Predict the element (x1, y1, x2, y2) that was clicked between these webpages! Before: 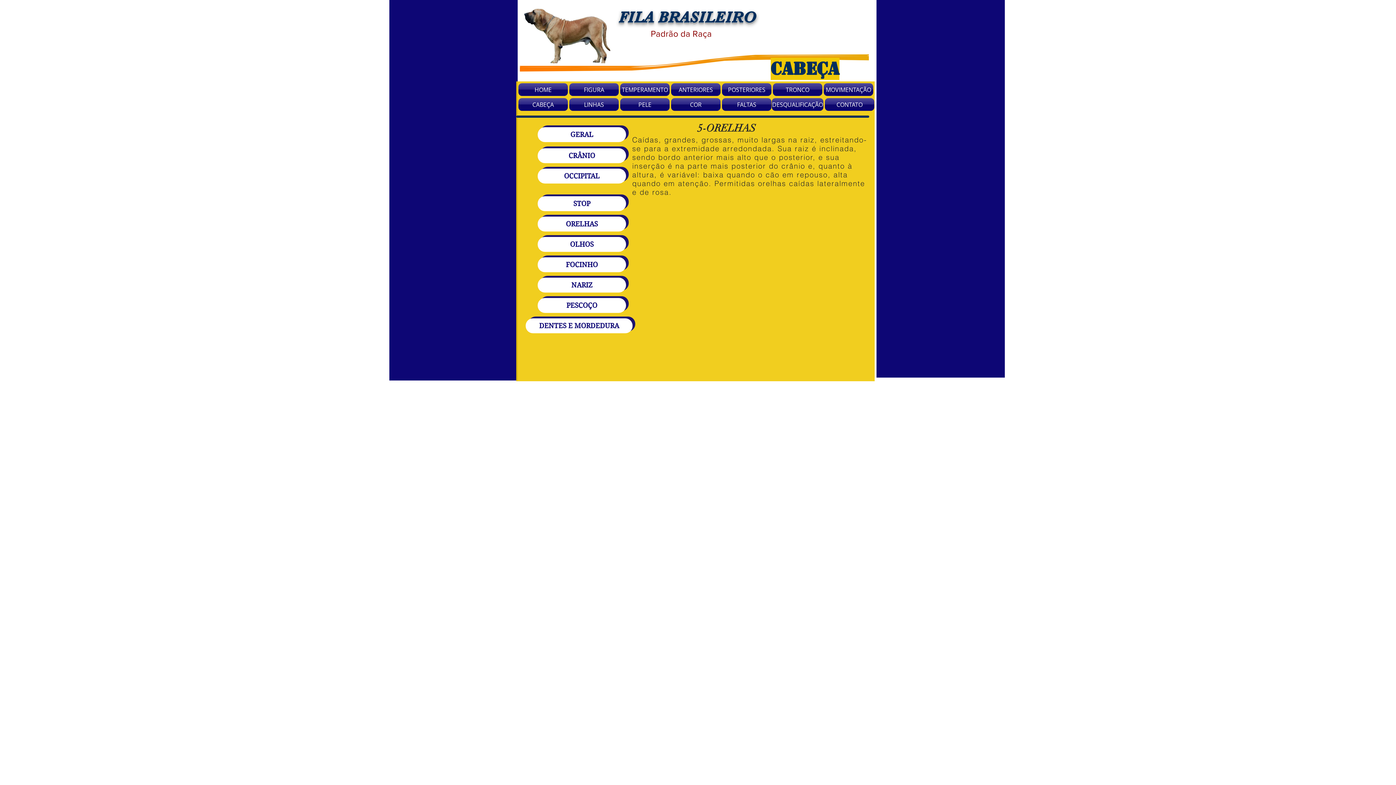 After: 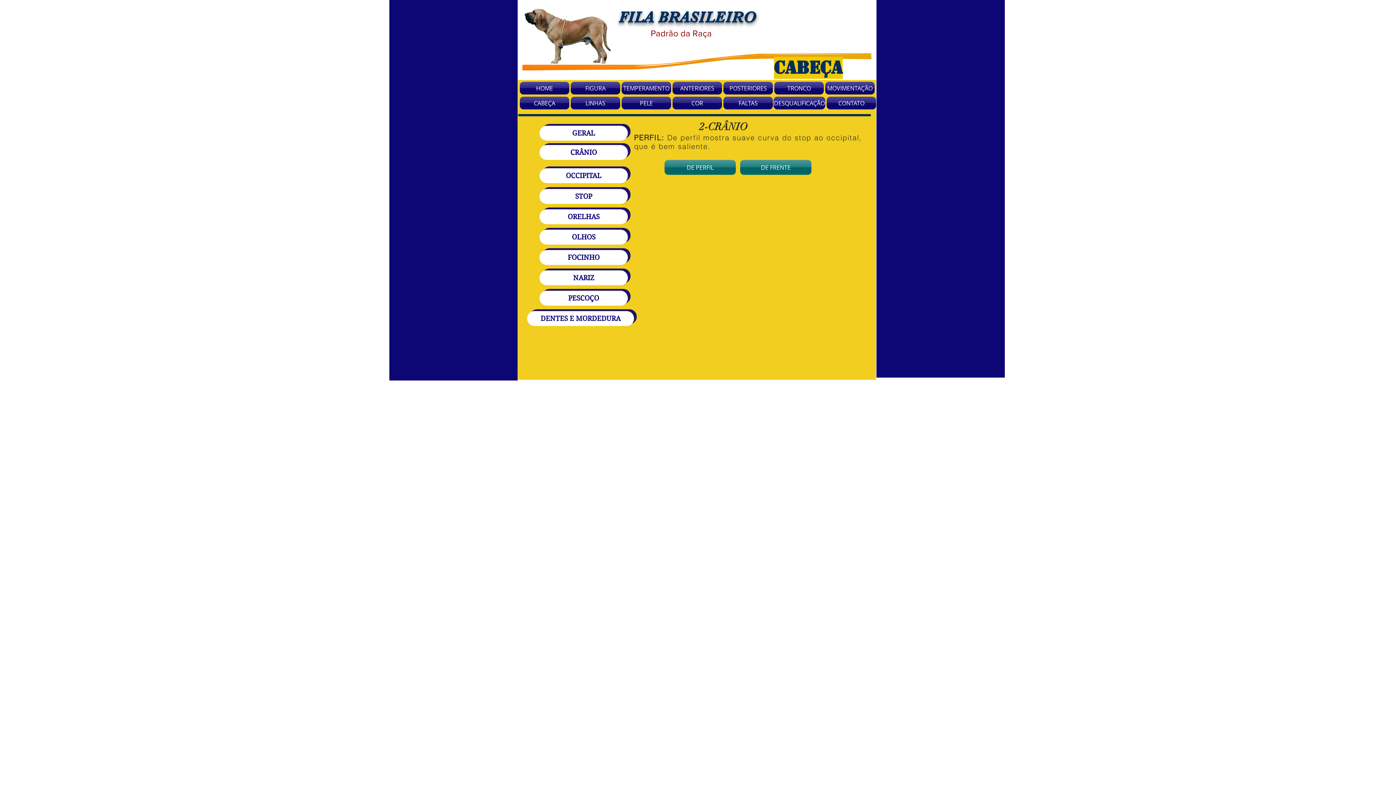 Action: label: CRÂNIO bbox: (537, 148, 626, 163)